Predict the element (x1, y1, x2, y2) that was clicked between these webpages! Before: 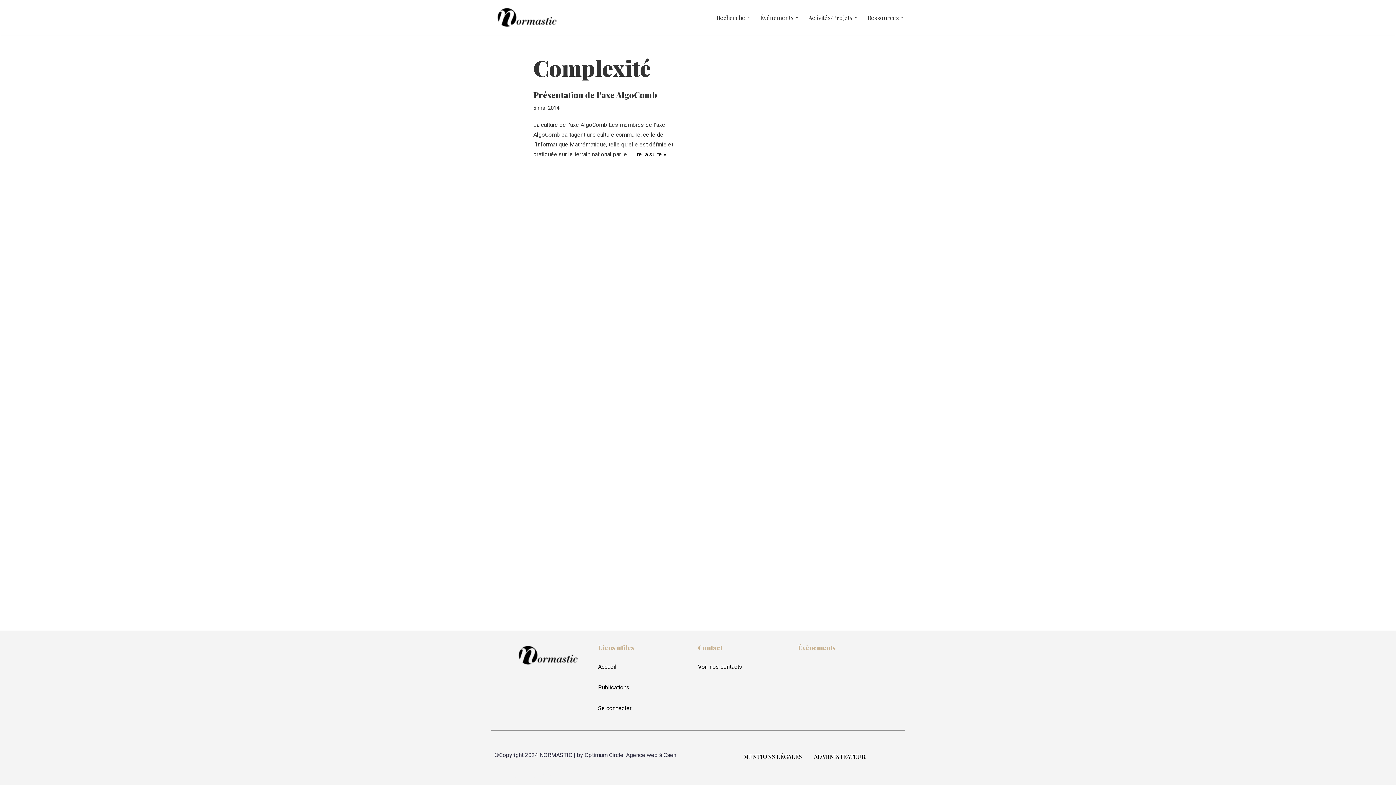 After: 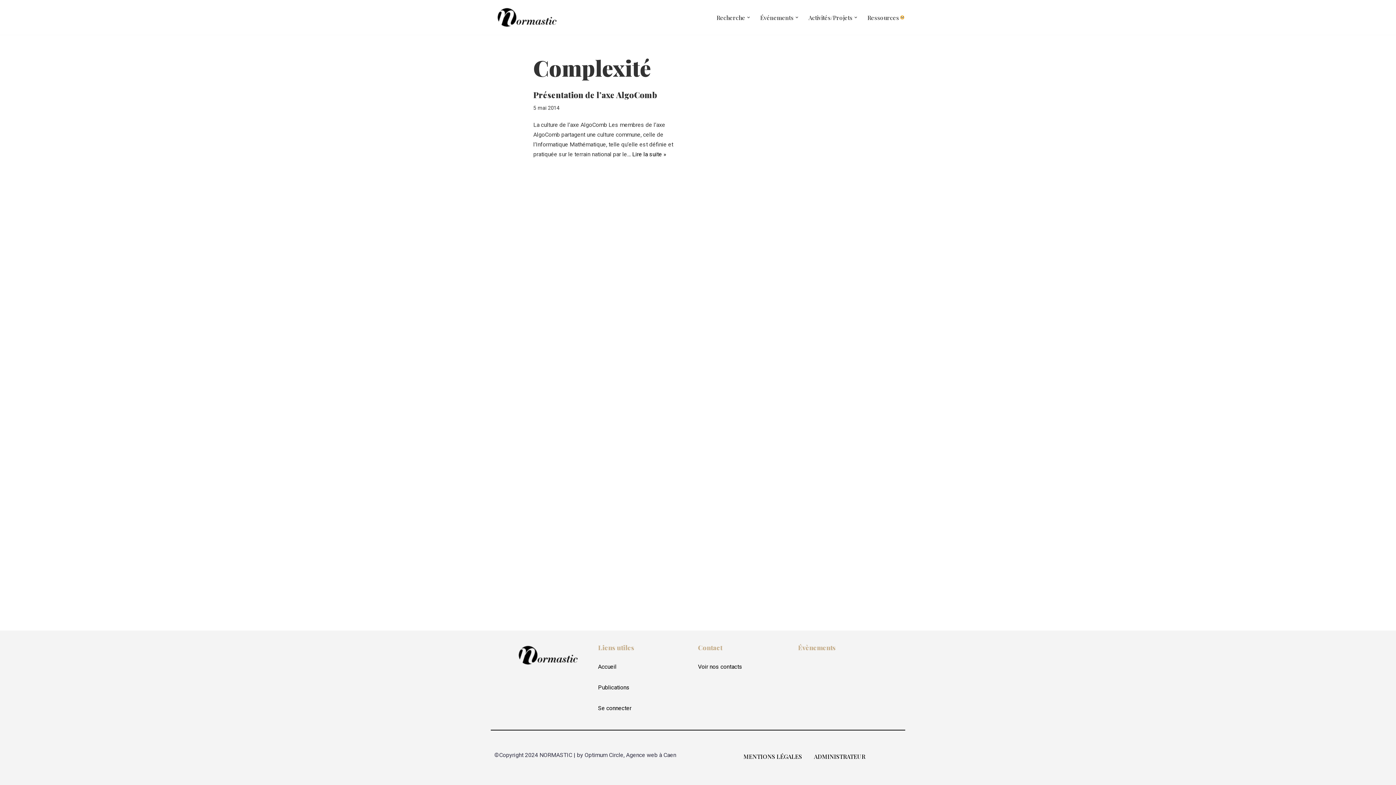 Action: label: Ouvrir le sous-menu bbox: (901, 16, 904, 18)